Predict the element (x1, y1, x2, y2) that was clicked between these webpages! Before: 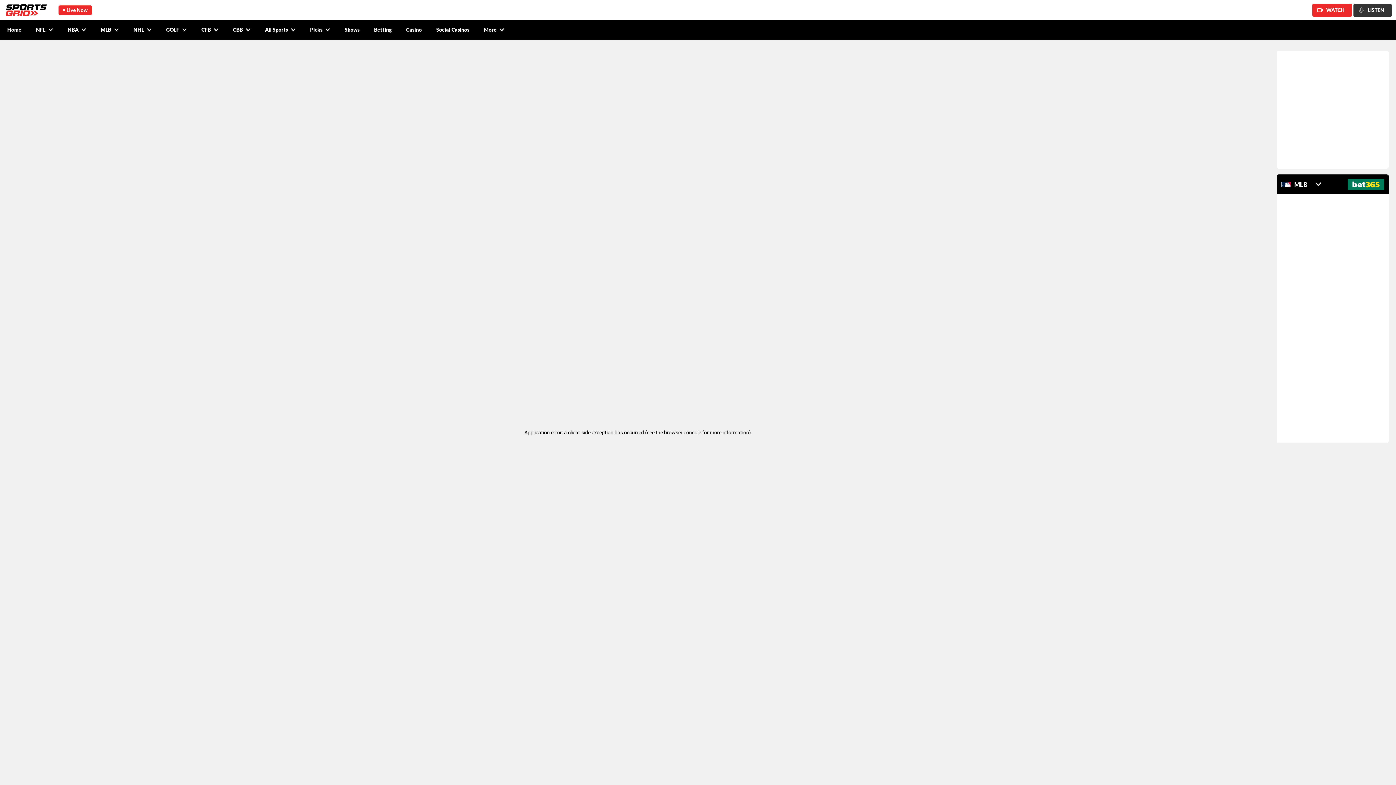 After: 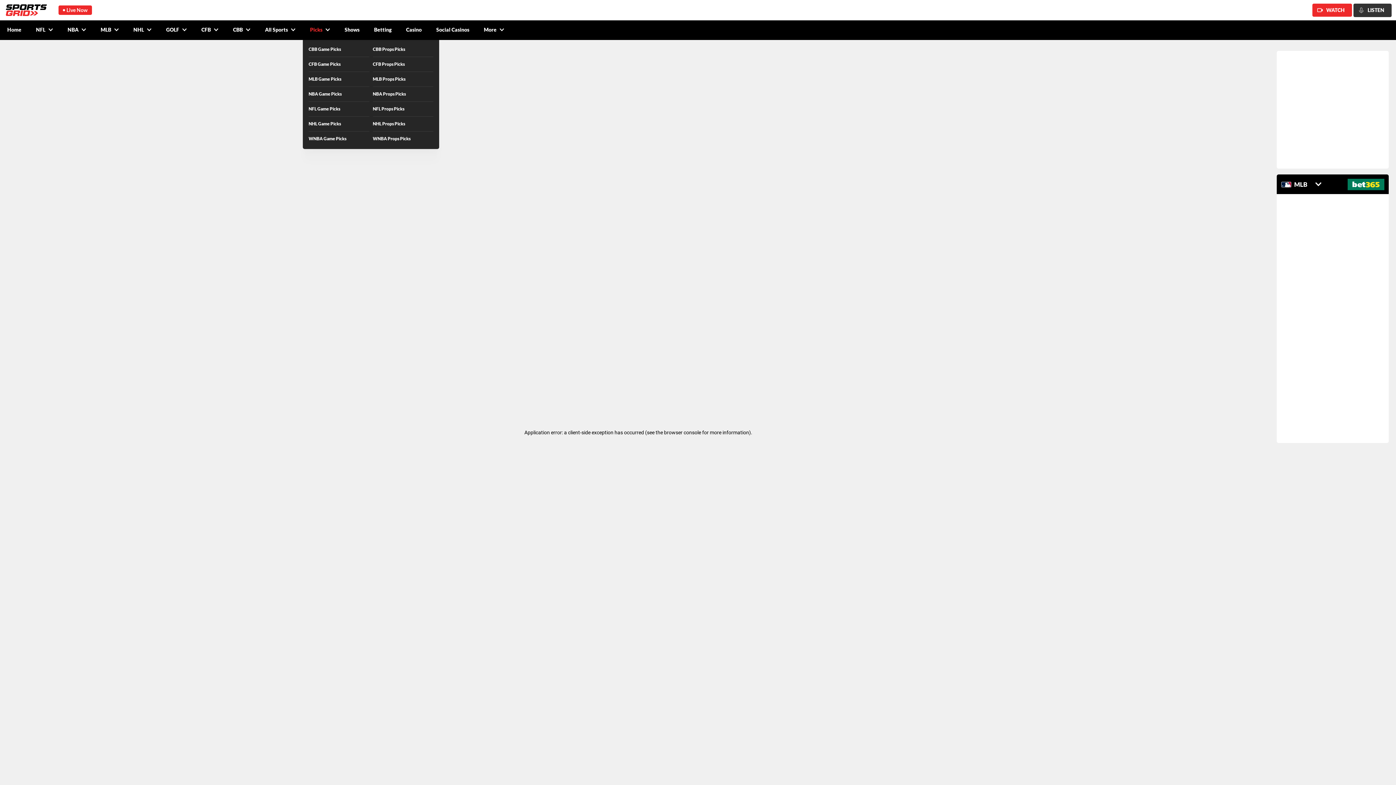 Action: label: Picks bbox: (302, 20, 337, 40)